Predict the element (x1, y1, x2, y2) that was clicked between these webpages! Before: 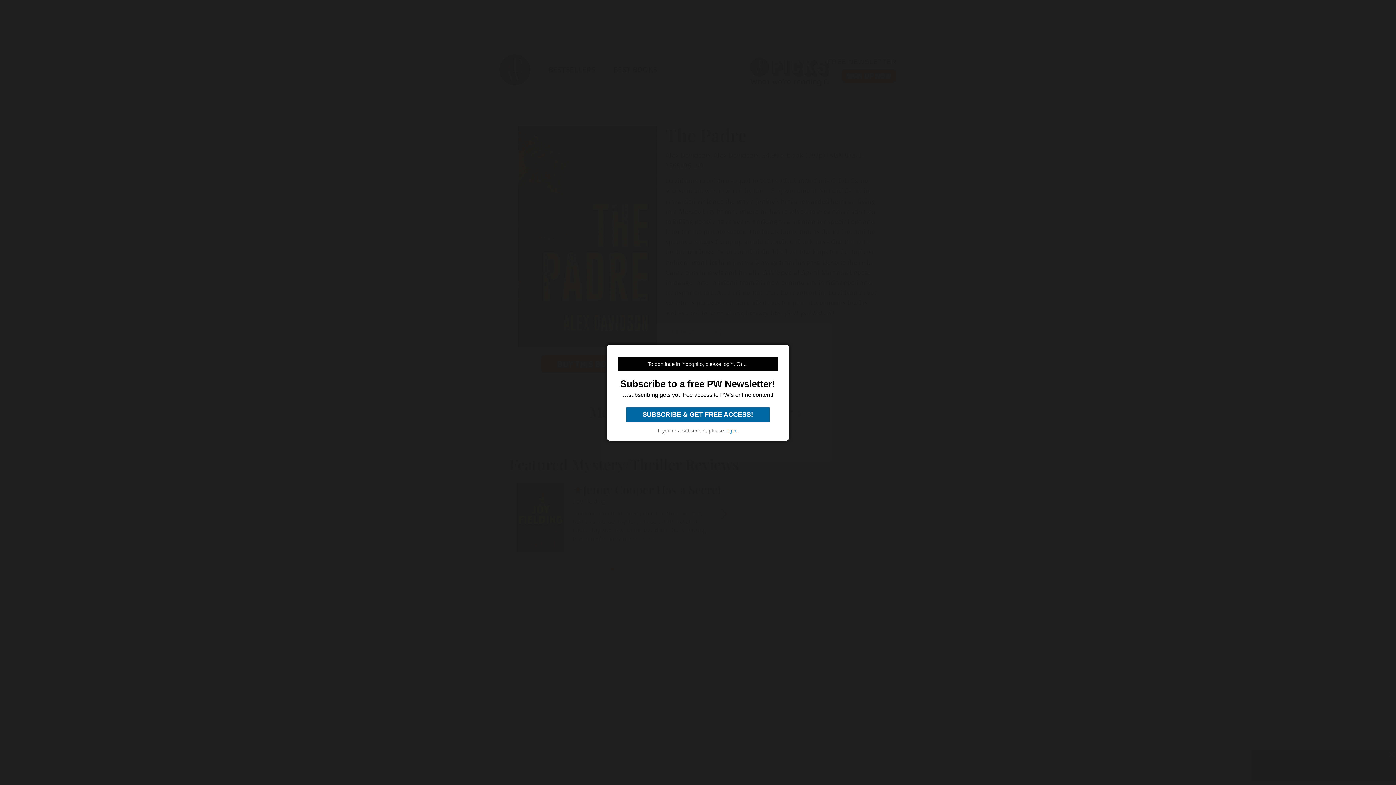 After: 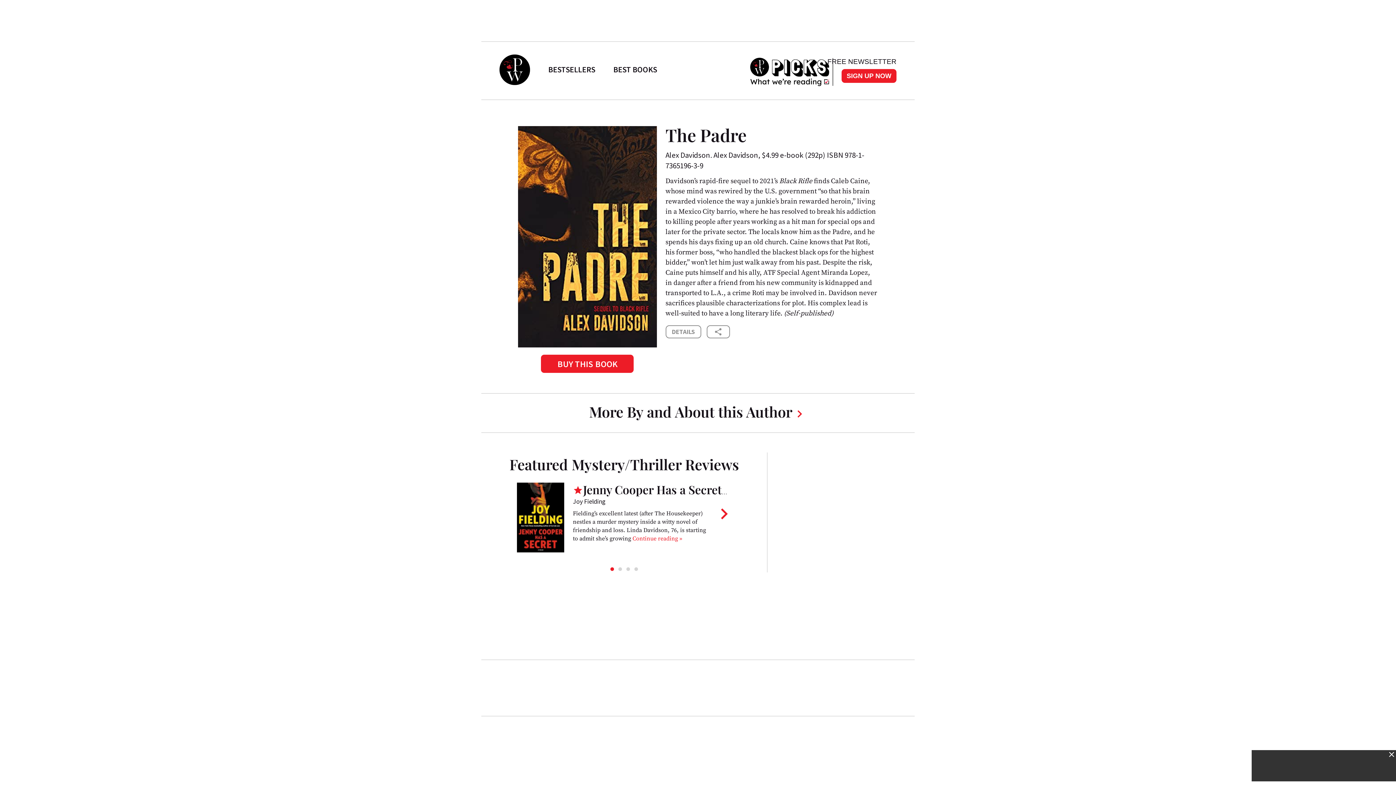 Action: label: login bbox: (725, 427, 736, 433)